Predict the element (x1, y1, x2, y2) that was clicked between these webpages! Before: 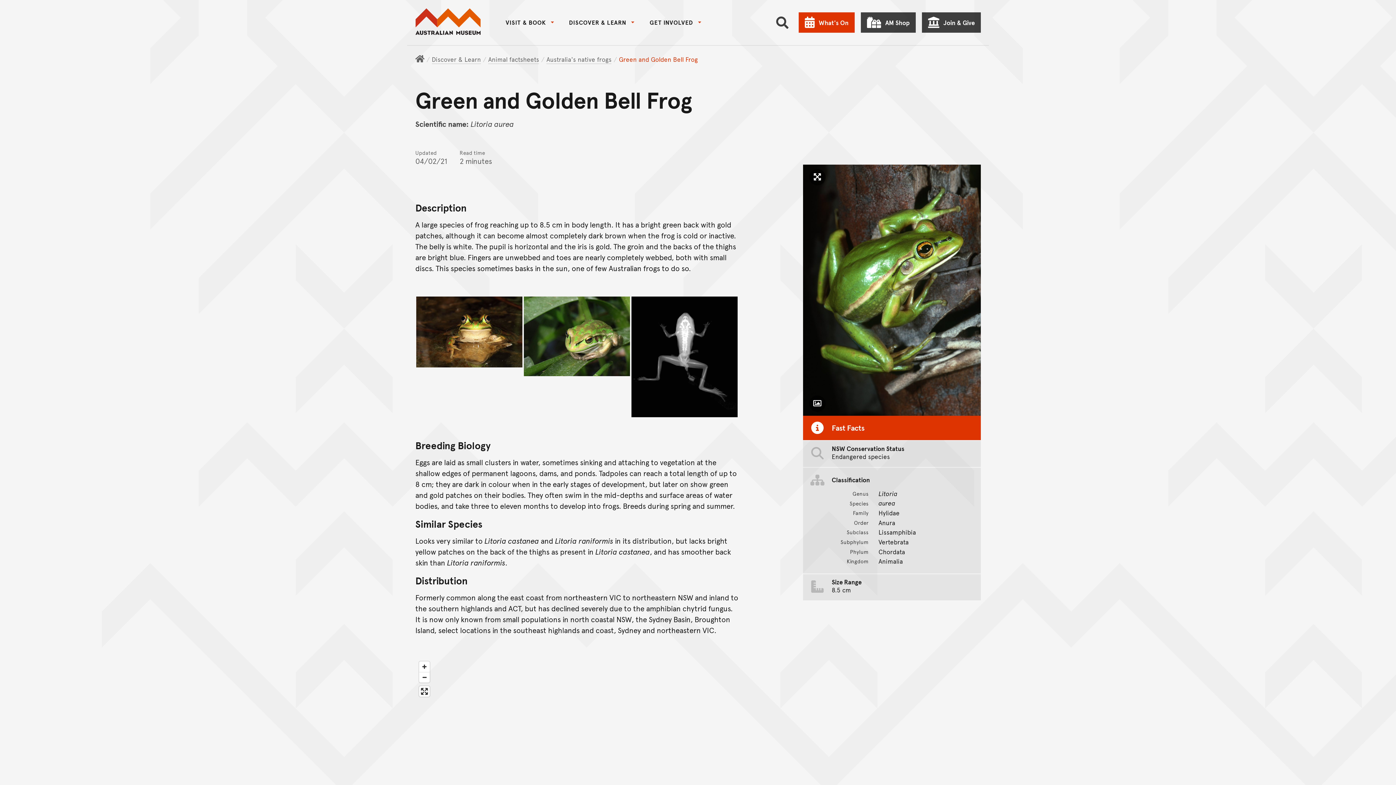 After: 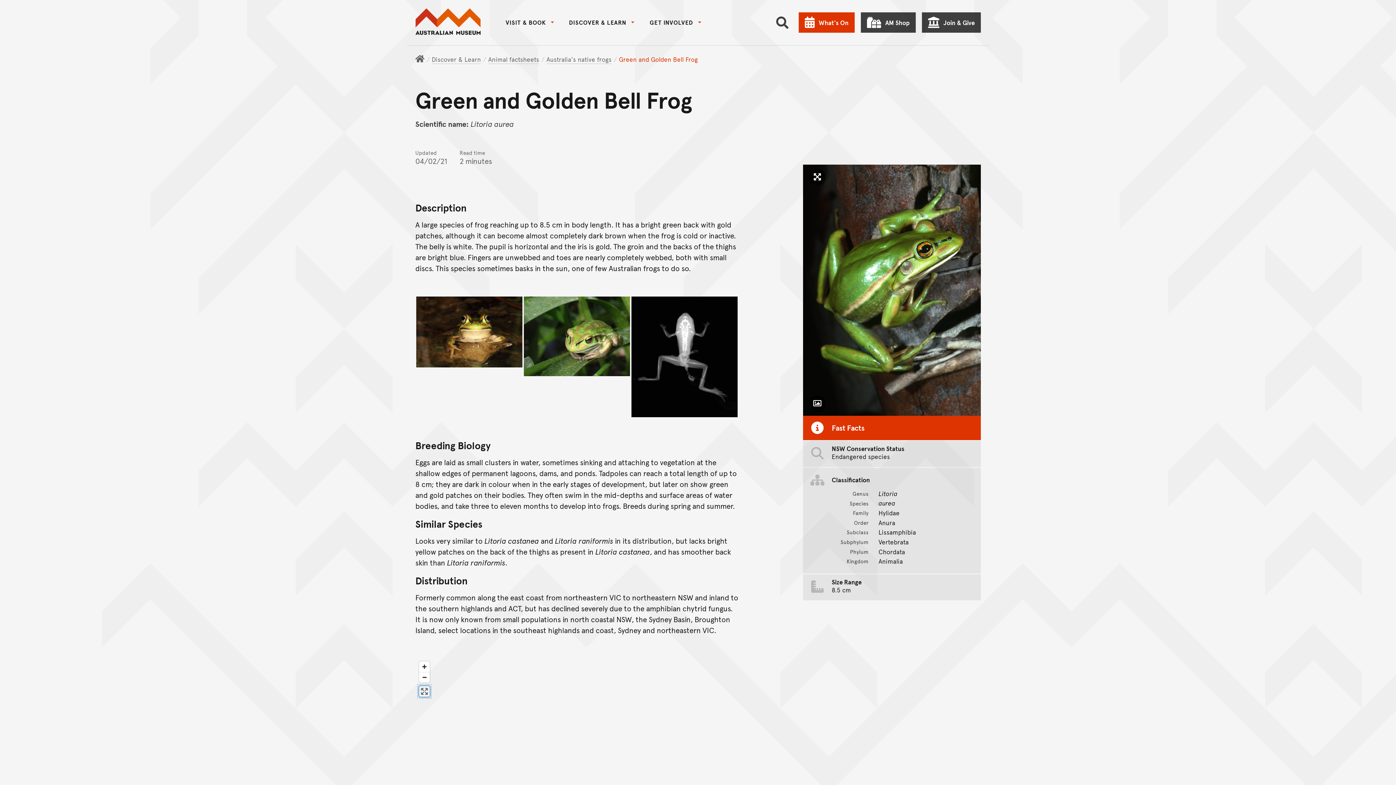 Action: bbox: (419, 686, 429, 697) label: Enter fullscreen